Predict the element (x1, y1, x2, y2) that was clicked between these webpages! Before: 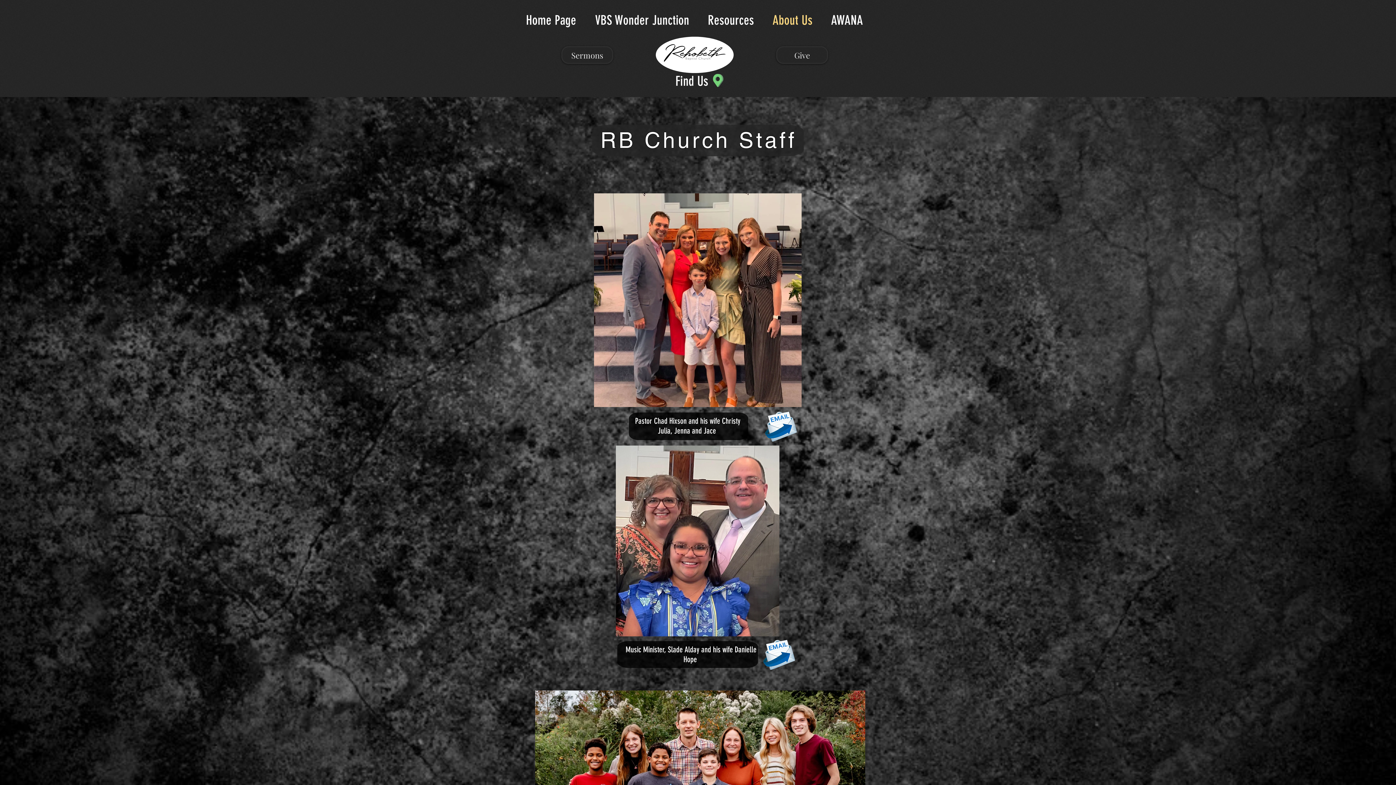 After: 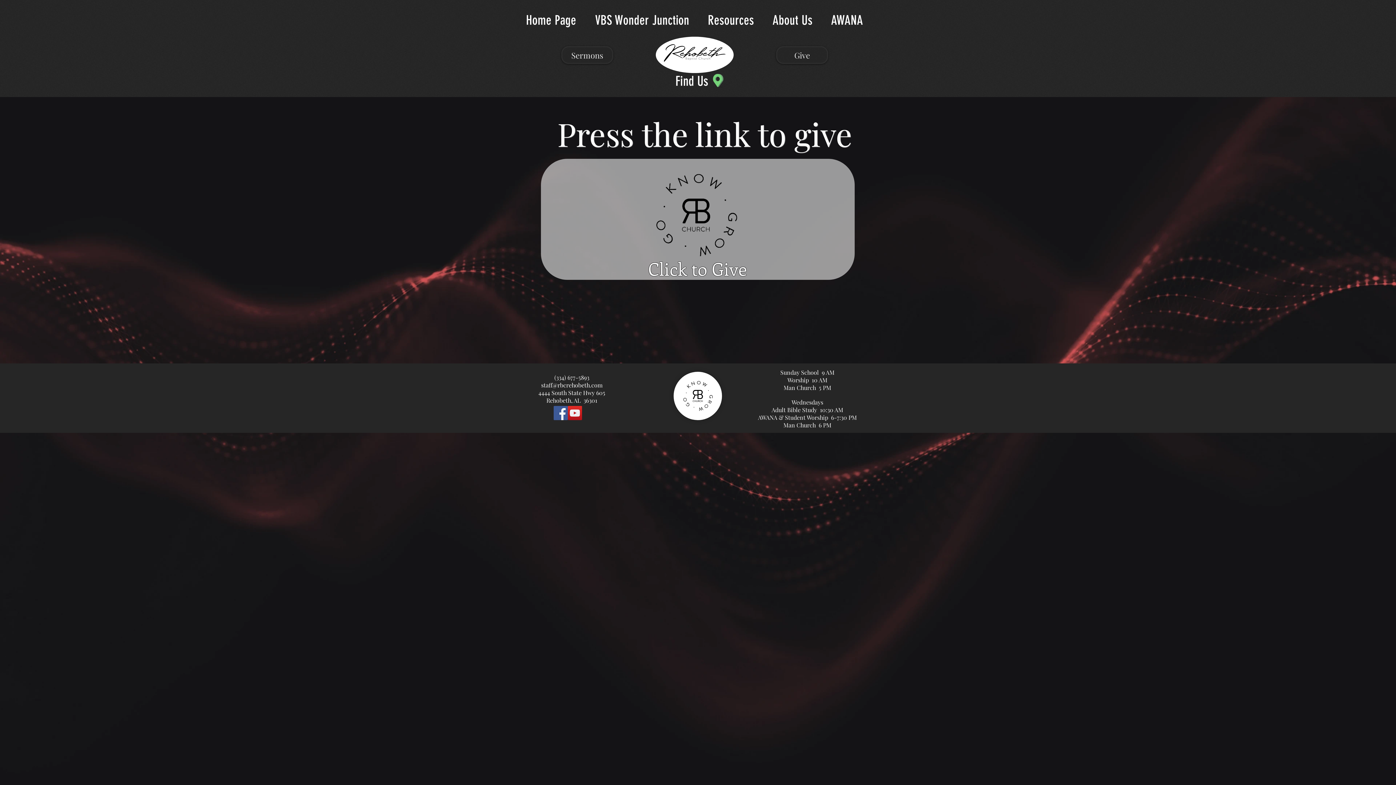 Action: label: Give bbox: (776, 46, 828, 64)